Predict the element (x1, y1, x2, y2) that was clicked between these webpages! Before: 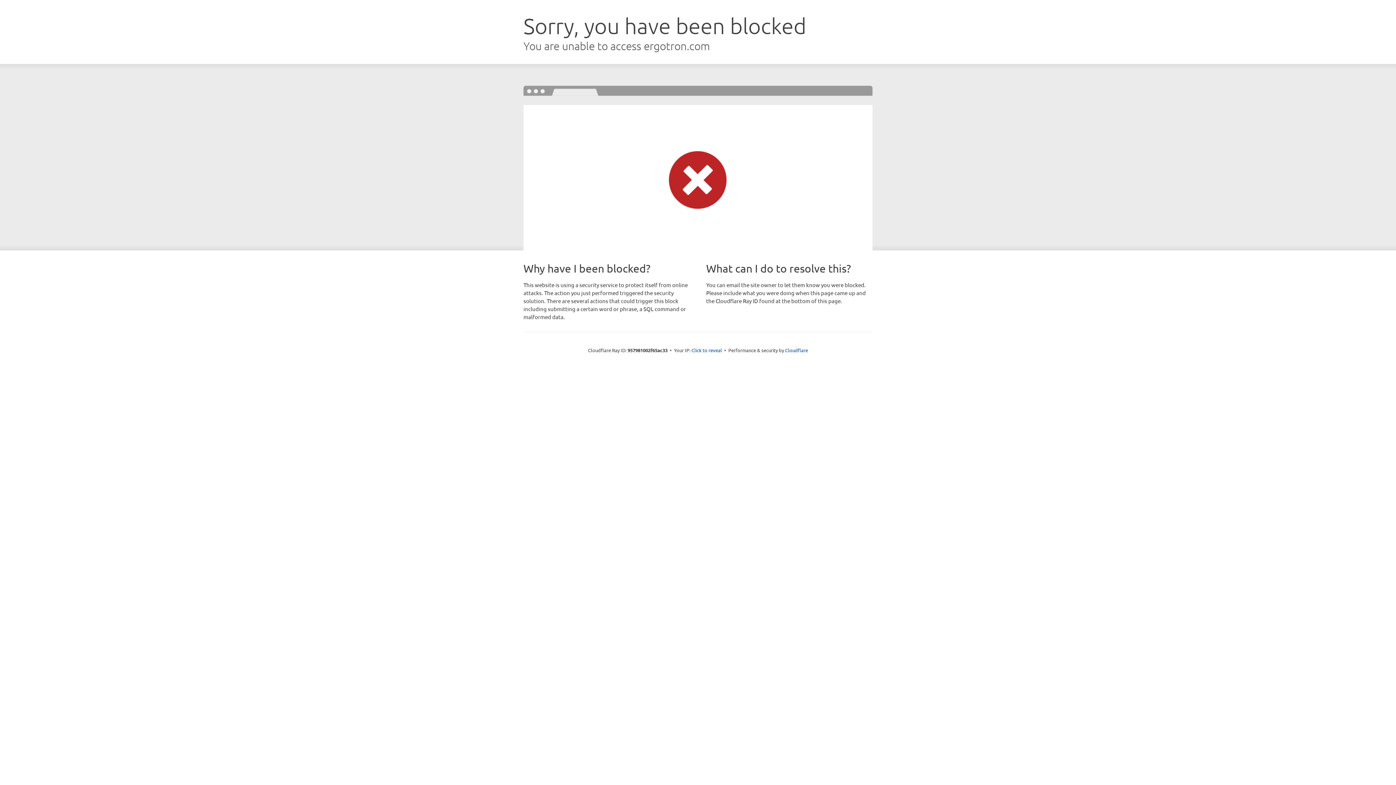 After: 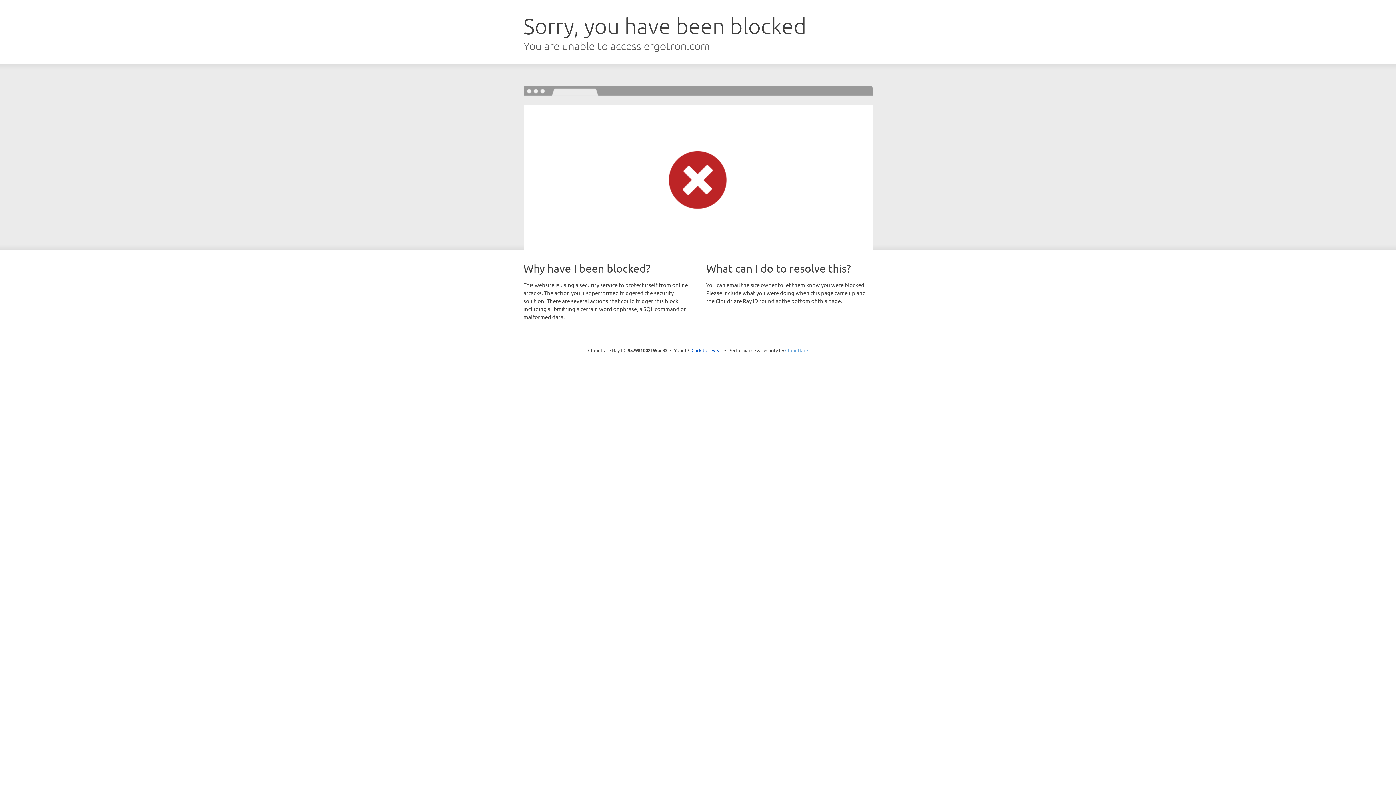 Action: bbox: (785, 347, 808, 353) label: Cloudflare